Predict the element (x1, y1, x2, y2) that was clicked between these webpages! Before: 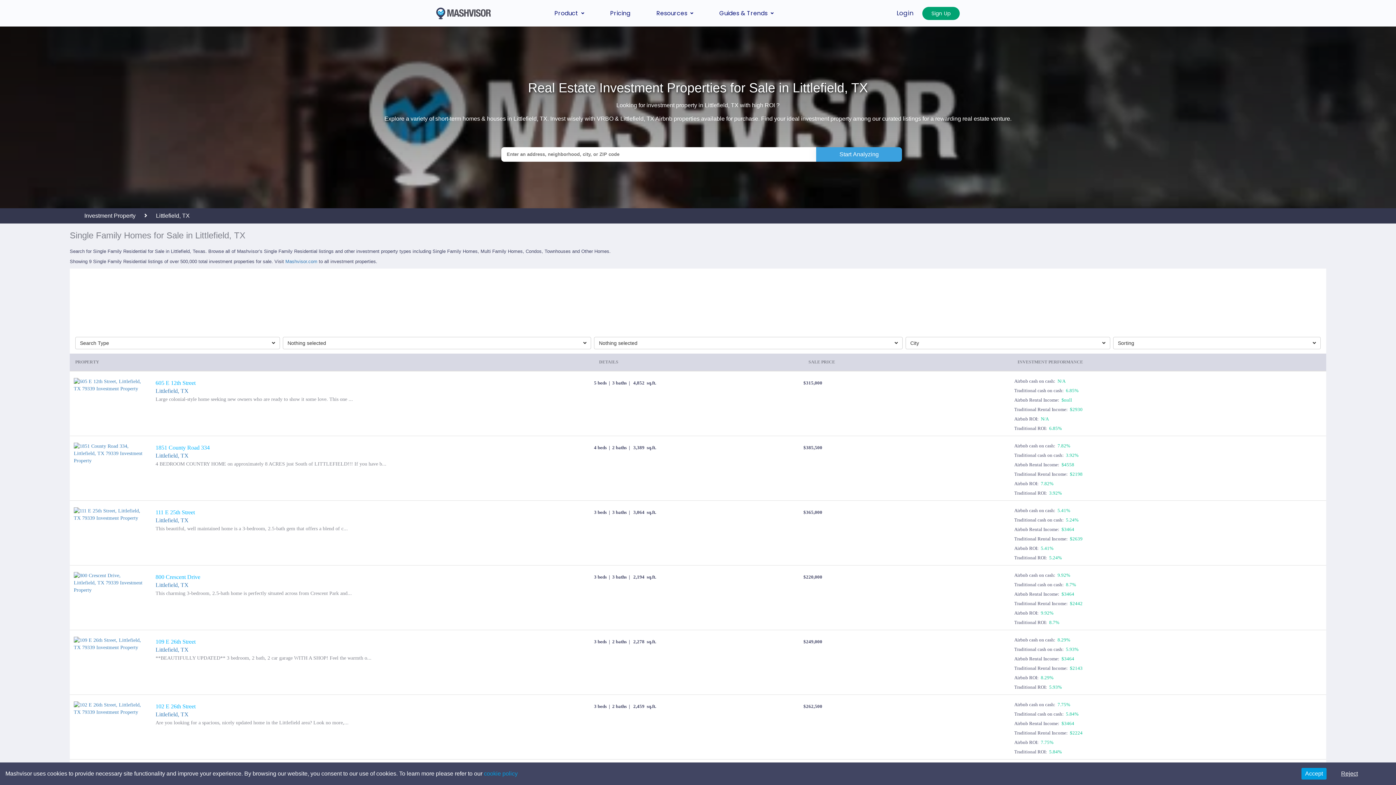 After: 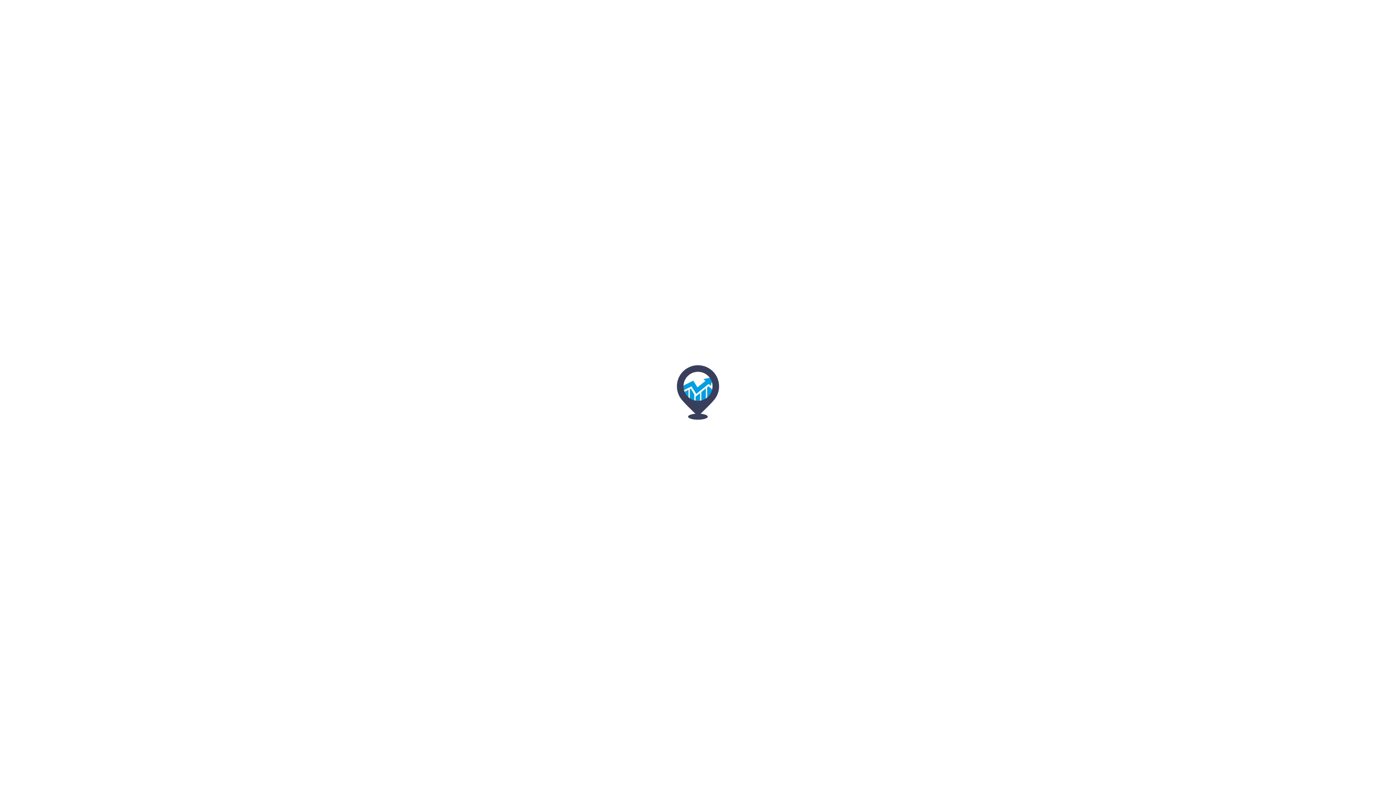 Action: bbox: (70, 443, 593, 483) label: 1851 County Road 334
Littlefield, TX

4 BEDROOM COUNTRY HOME on approximately 8 ACRES just South of LITTLEFIELD!!! If you have b...